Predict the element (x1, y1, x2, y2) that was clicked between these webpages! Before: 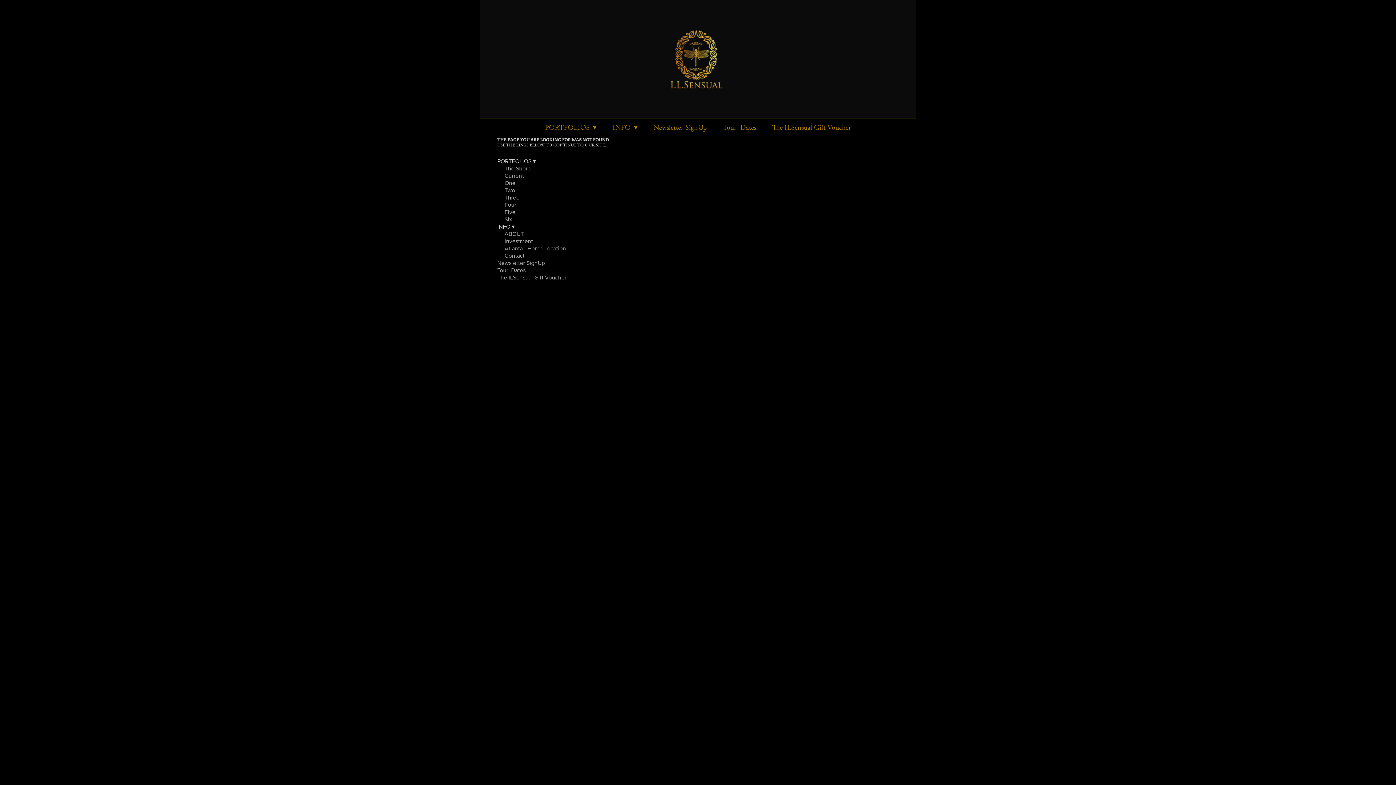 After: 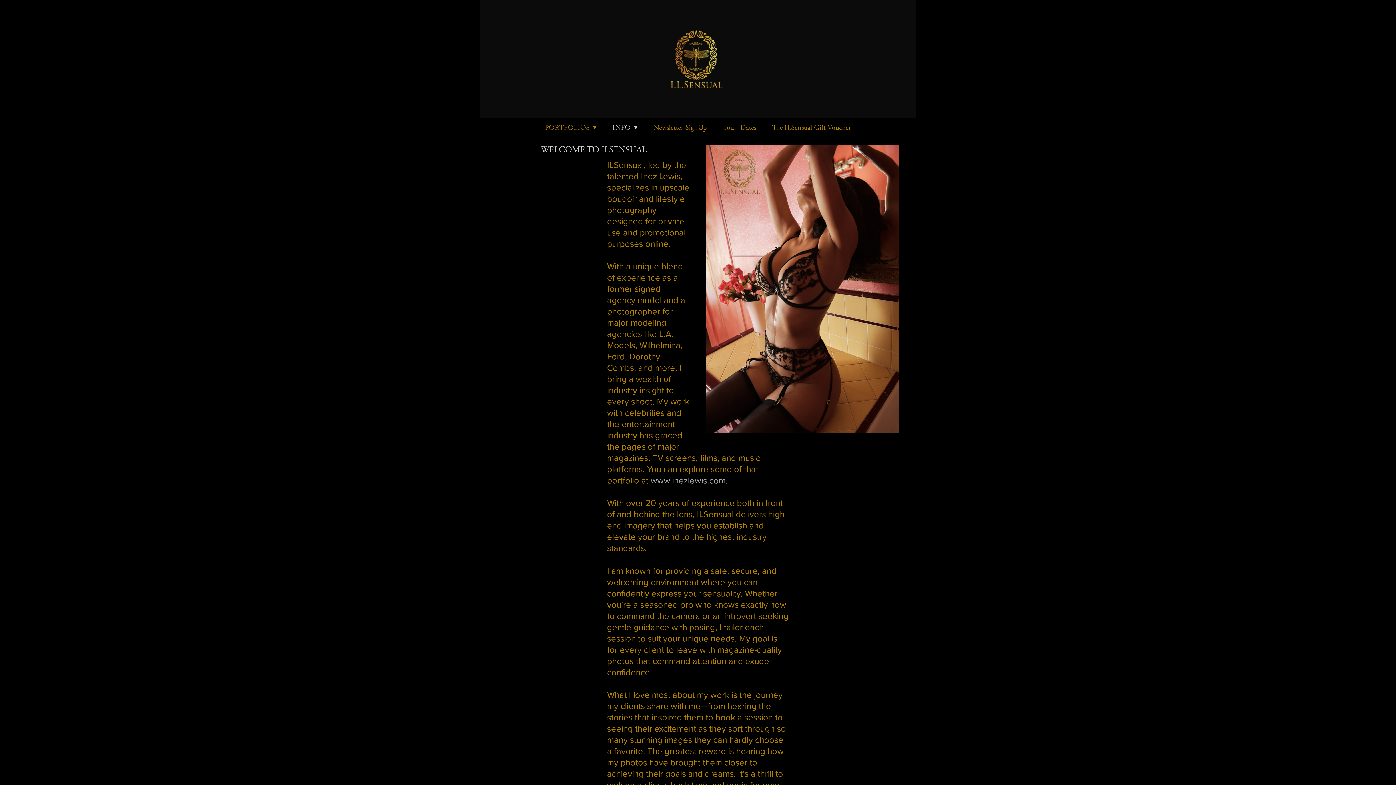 Action: bbox: (504, 229, 524, 237) label: ABOUT